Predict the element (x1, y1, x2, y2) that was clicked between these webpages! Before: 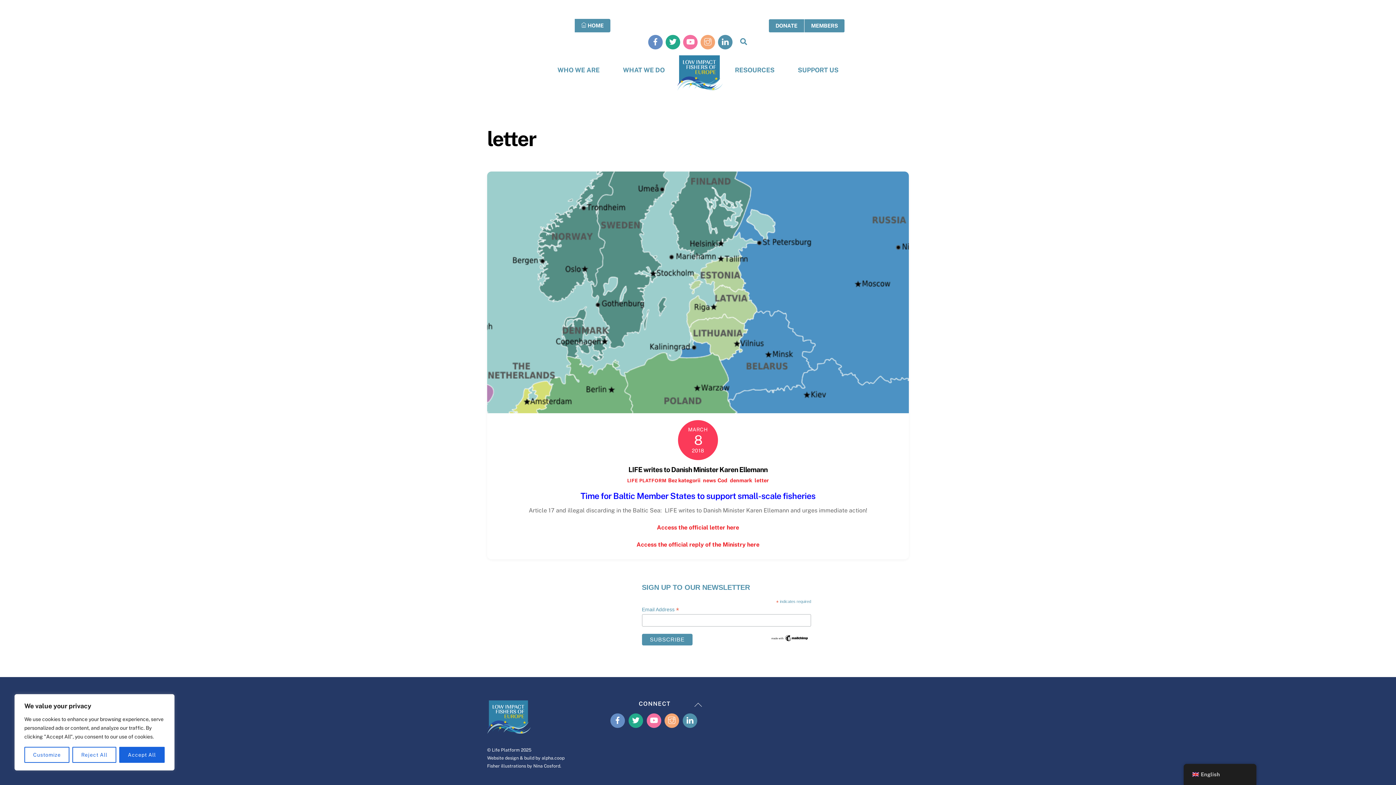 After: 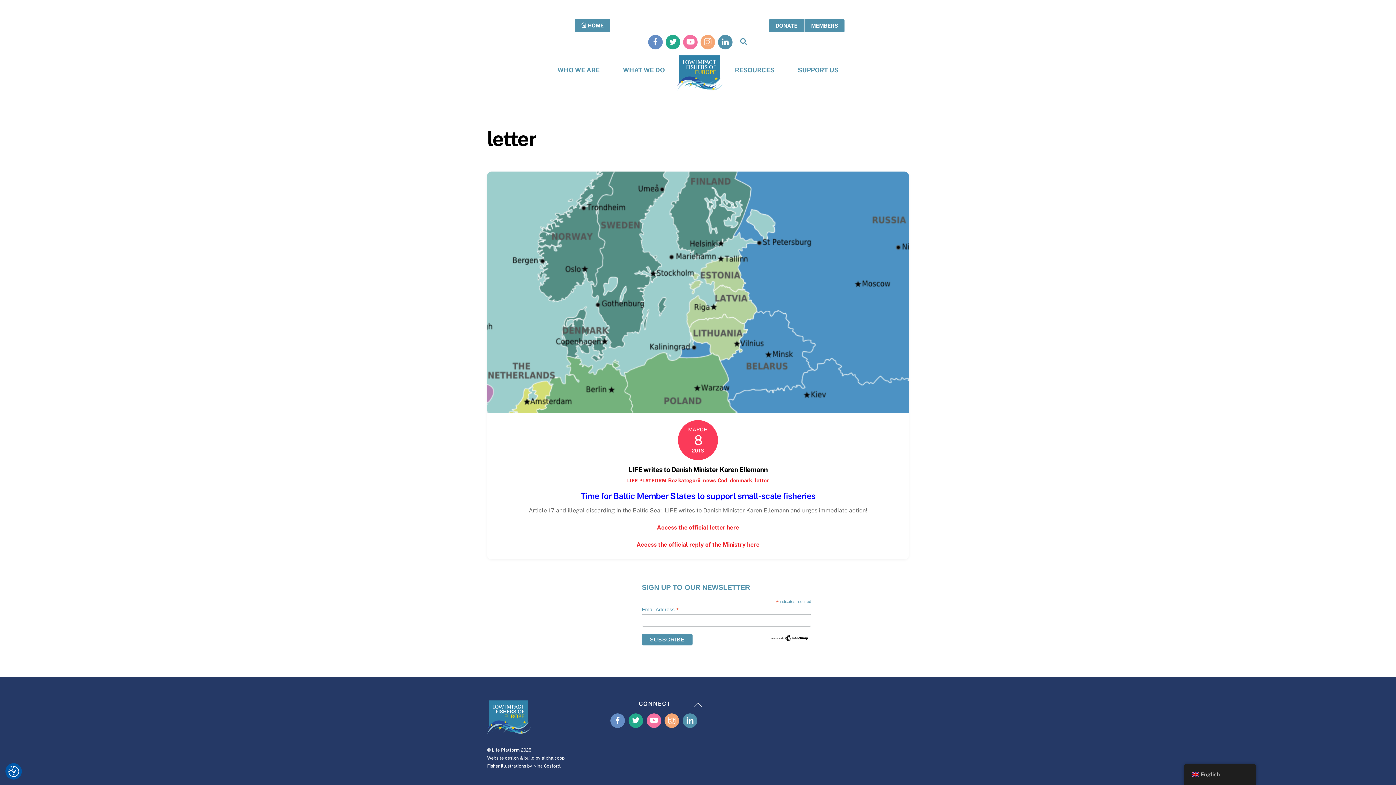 Action: label: Reject All bbox: (72, 747, 116, 763)